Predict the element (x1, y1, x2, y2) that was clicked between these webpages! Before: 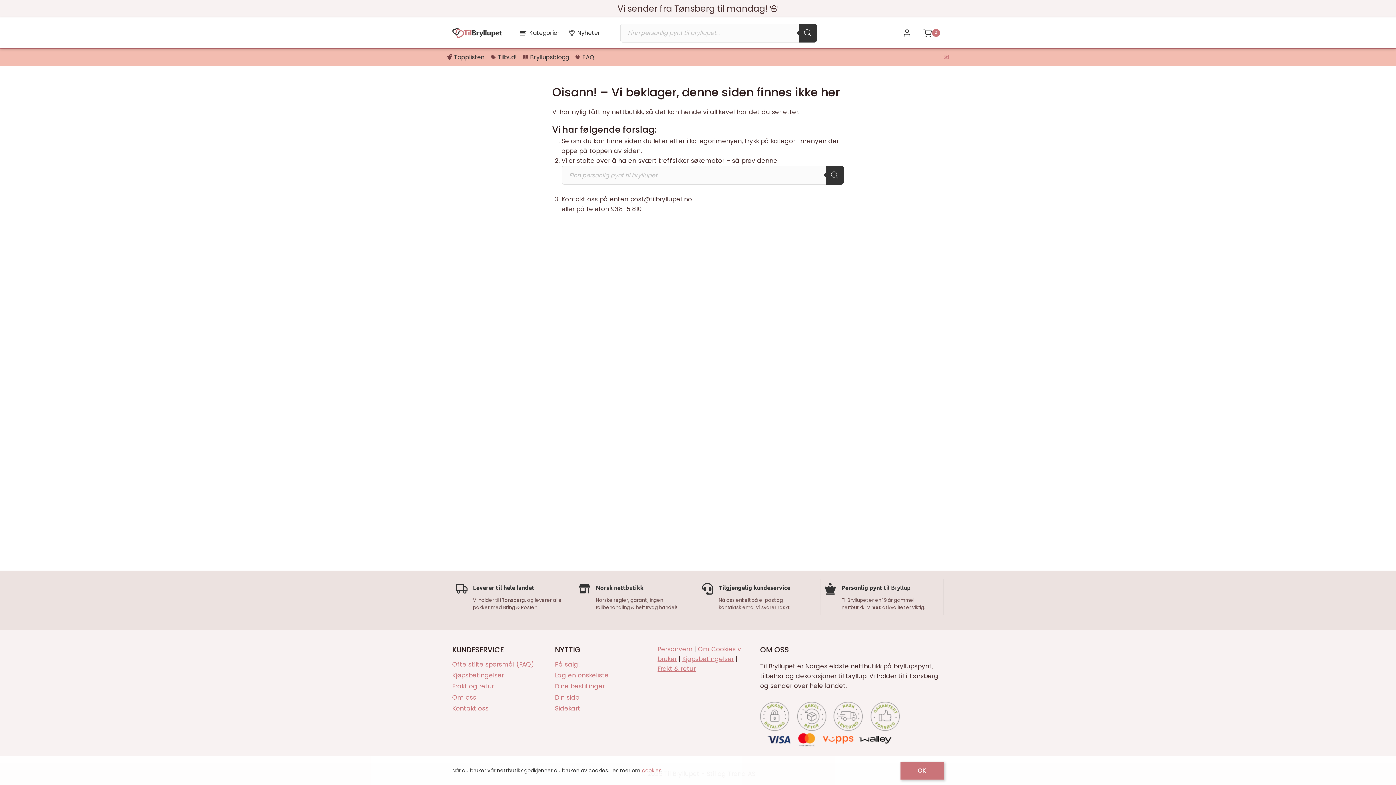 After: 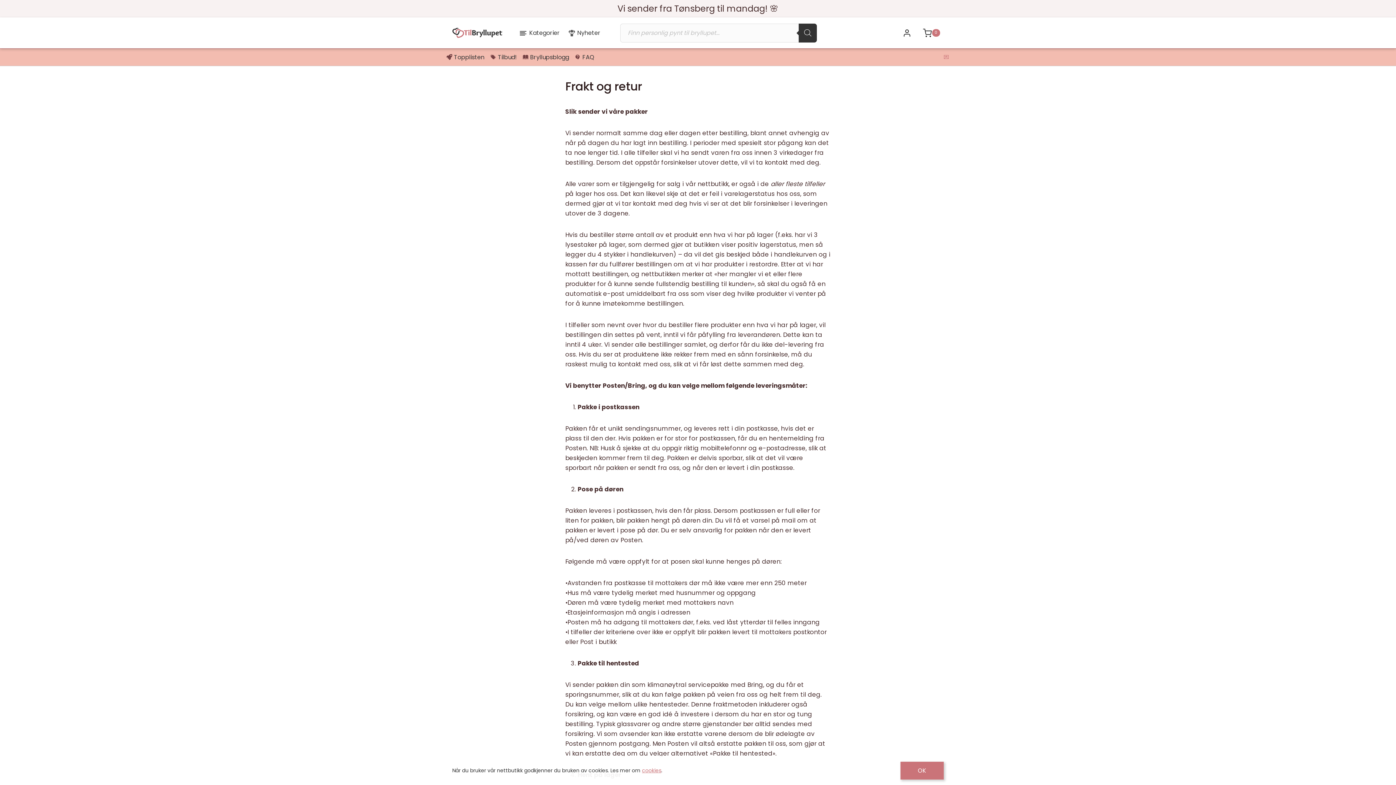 Action: label: Frakt og retur bbox: (452, 681, 544, 692)